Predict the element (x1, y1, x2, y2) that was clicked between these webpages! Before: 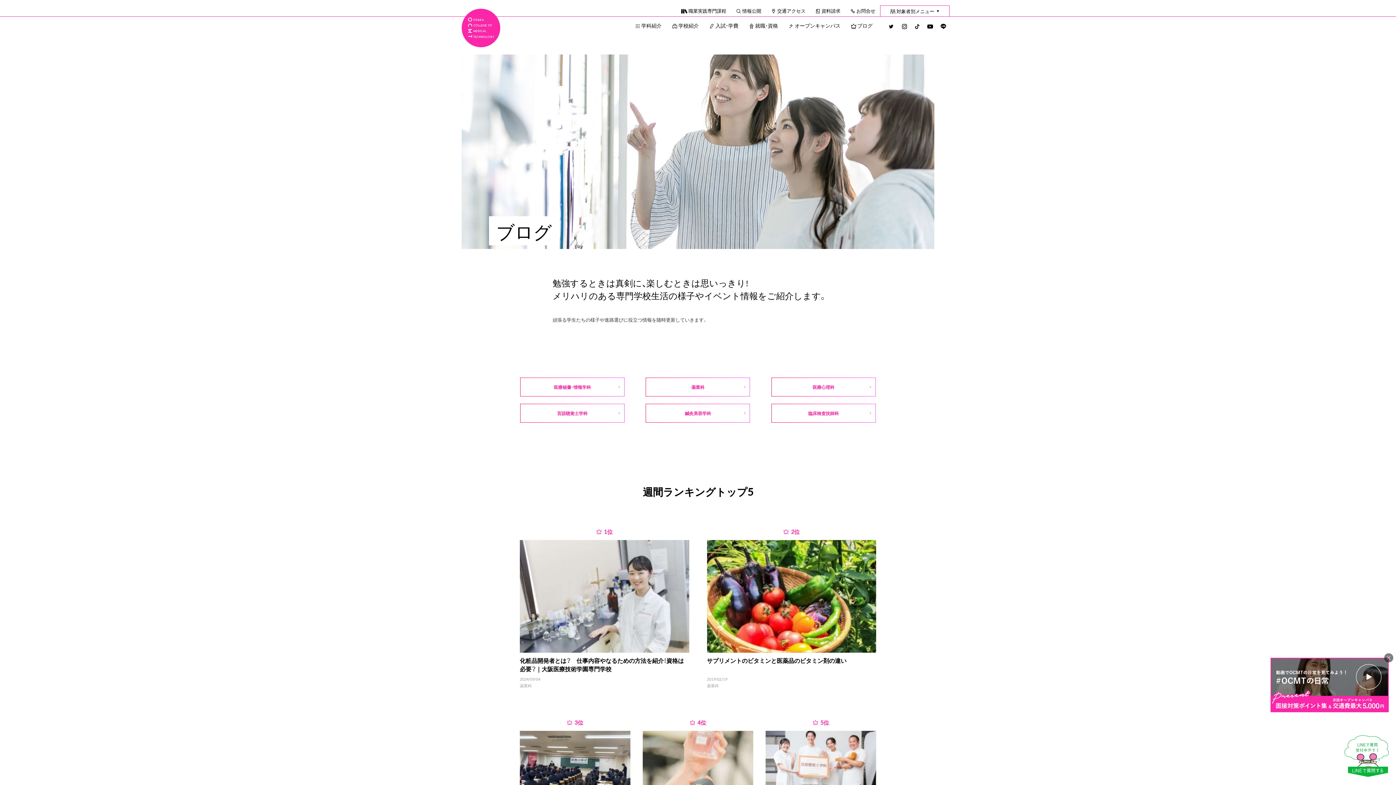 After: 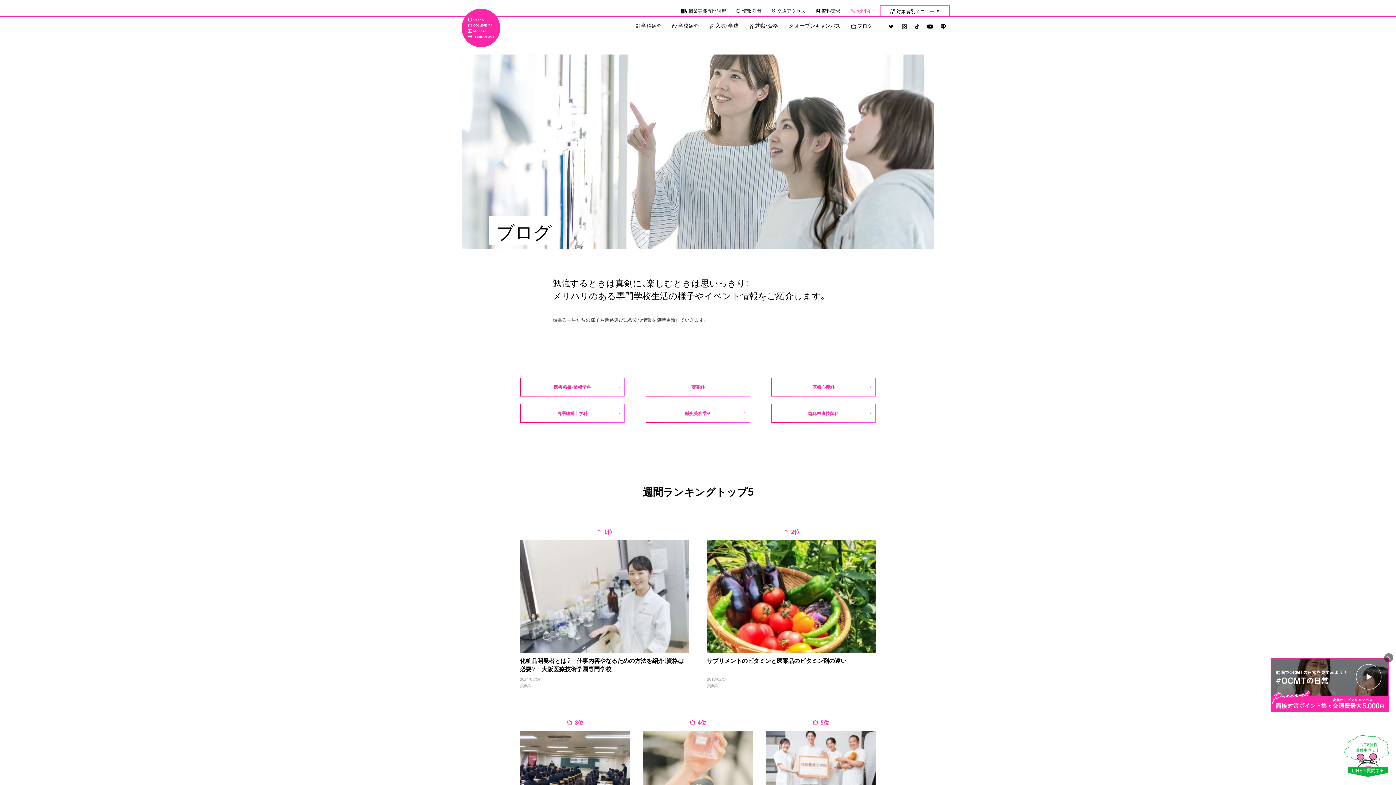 Action: bbox: (850, 7, 875, 14) label: お問合せ